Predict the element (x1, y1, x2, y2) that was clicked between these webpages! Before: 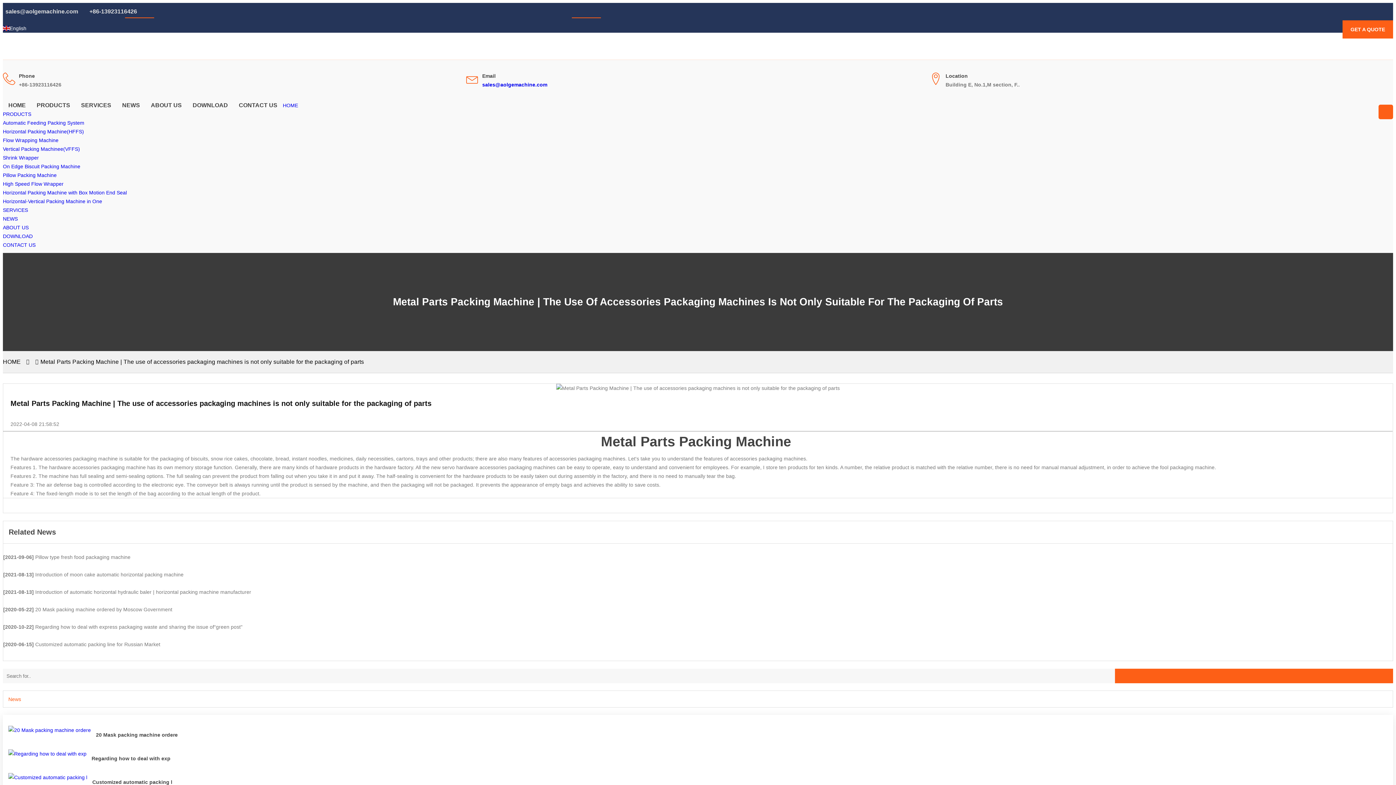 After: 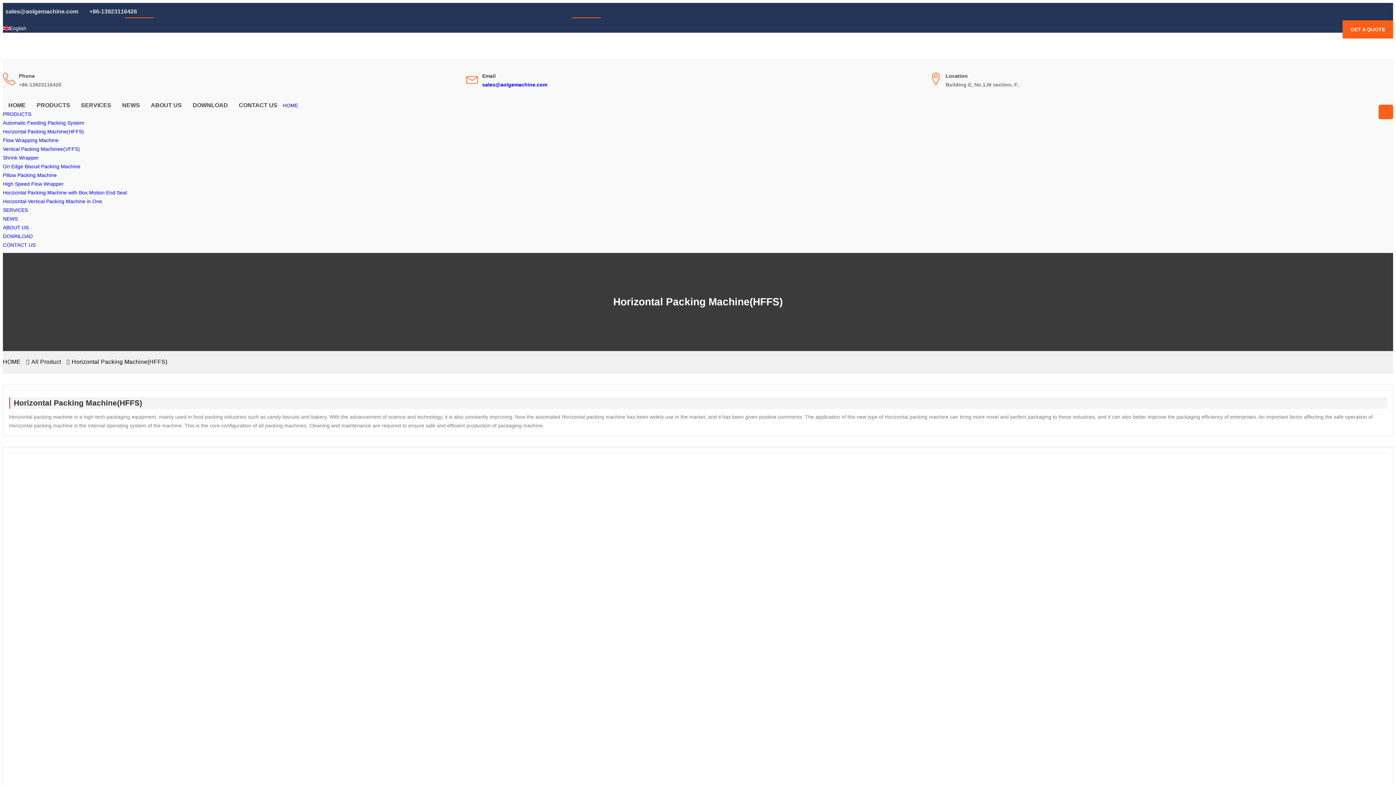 Action: label: Horizontal Packing Machine(HFFS) bbox: (2, 128, 84, 134)